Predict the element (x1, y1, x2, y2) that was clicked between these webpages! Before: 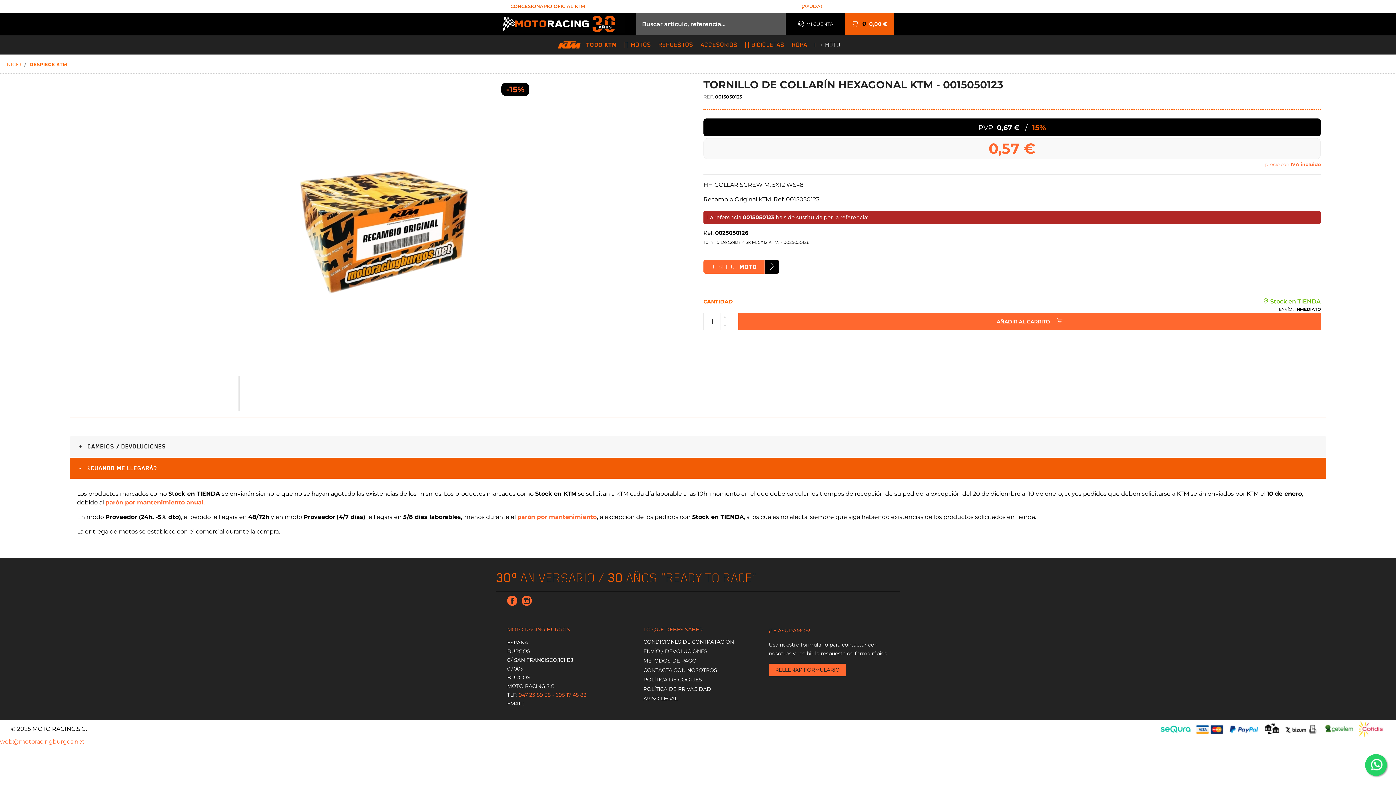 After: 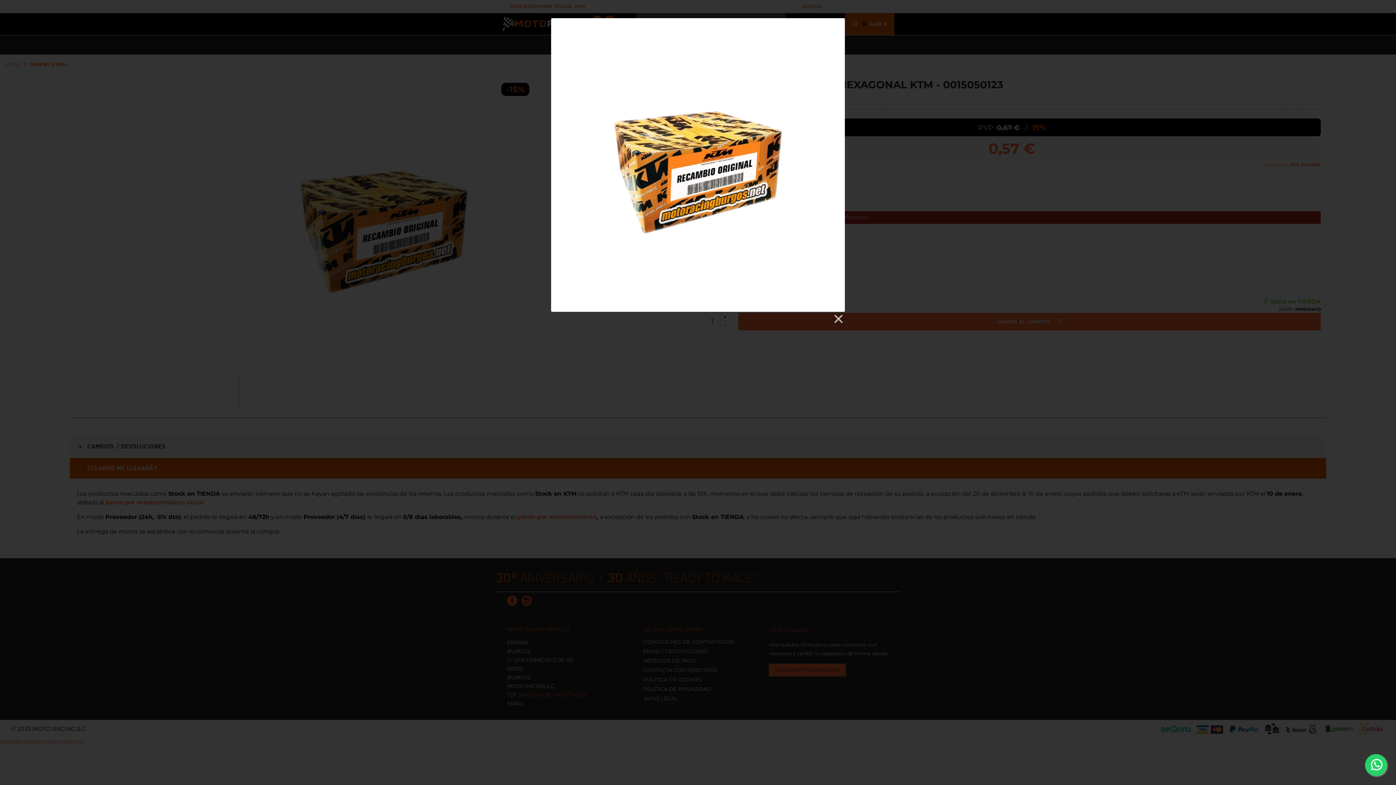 Action: bbox: (238, 79, 529, 370)